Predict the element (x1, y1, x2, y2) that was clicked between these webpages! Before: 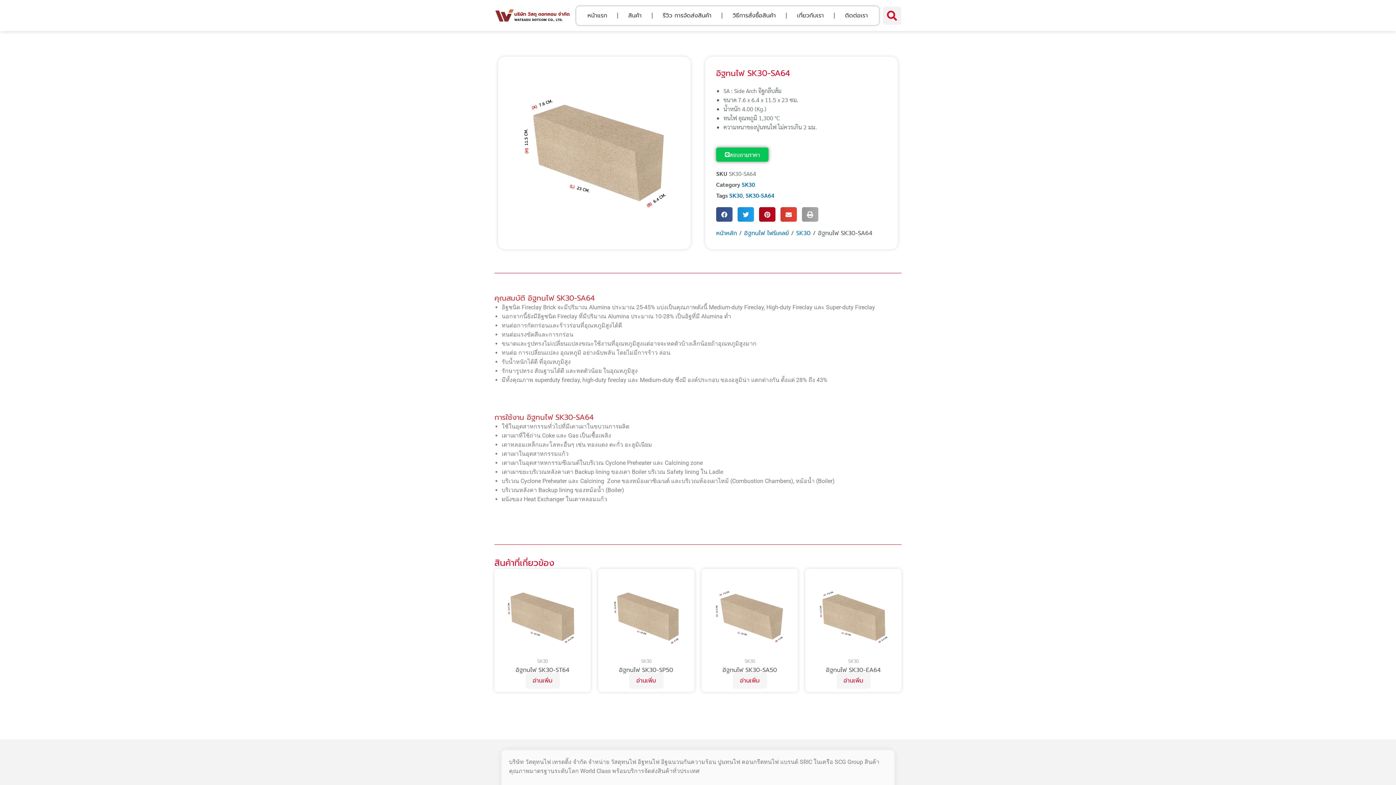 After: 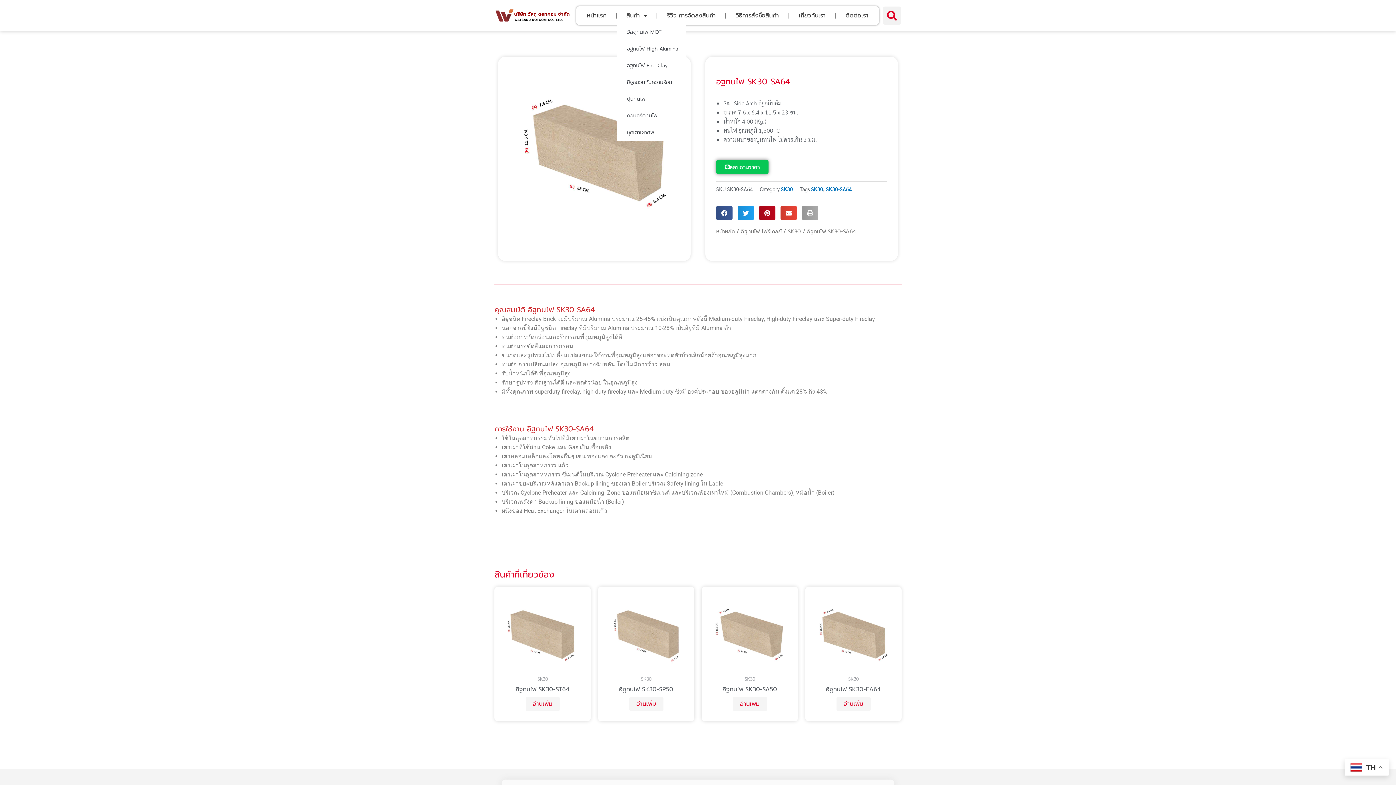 Action: bbox: (618, 7, 652, 24) label: สินค้า